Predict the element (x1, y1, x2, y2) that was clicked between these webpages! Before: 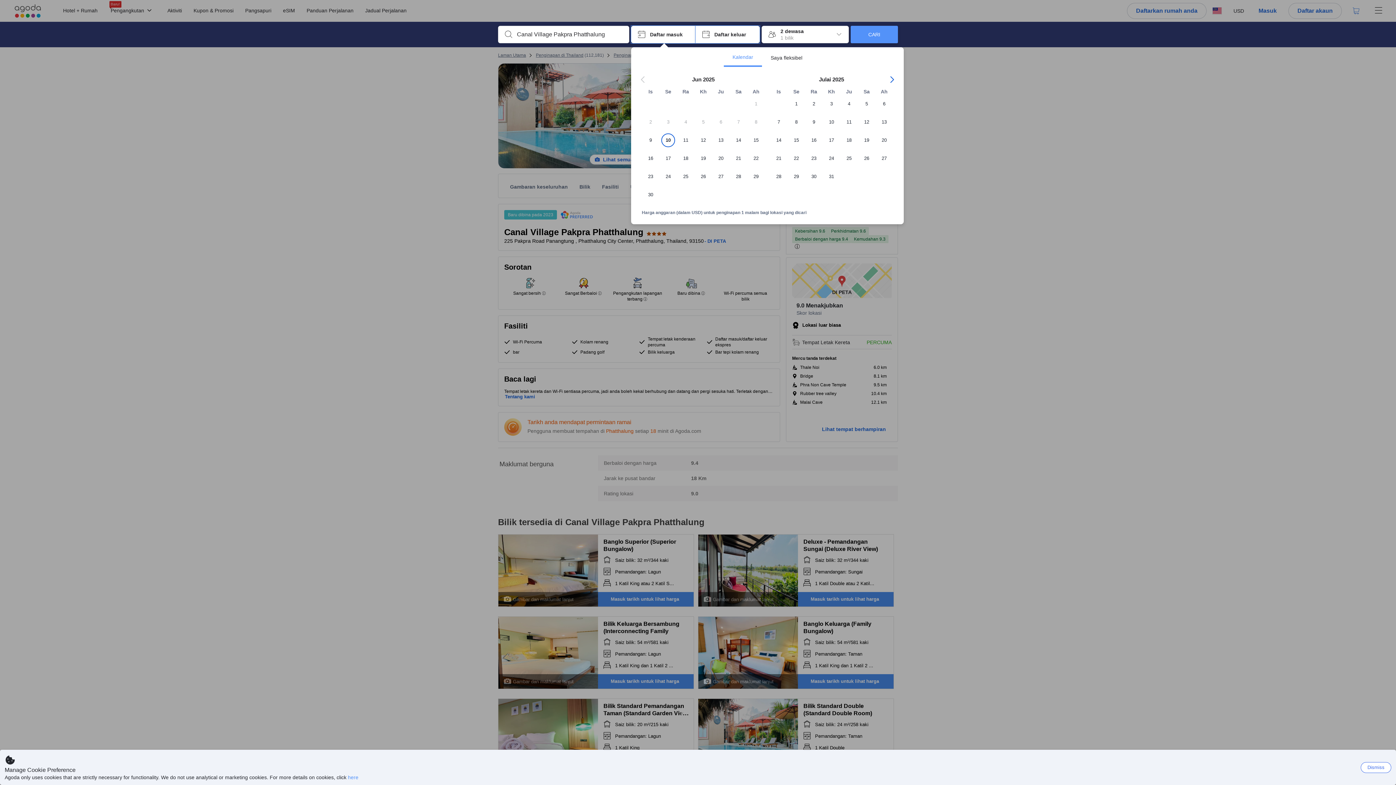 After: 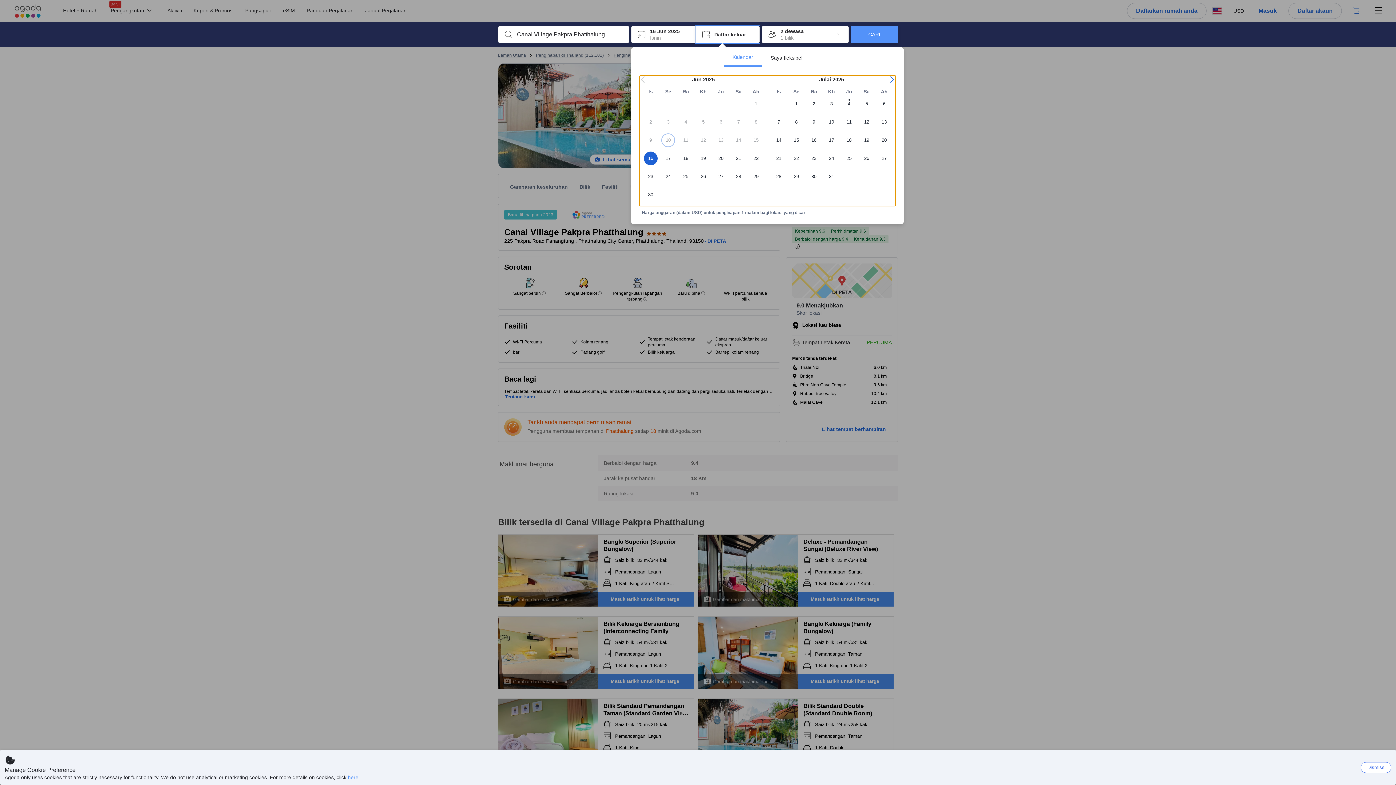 Action: label: 16 bbox: (642, 151, 659, 169)